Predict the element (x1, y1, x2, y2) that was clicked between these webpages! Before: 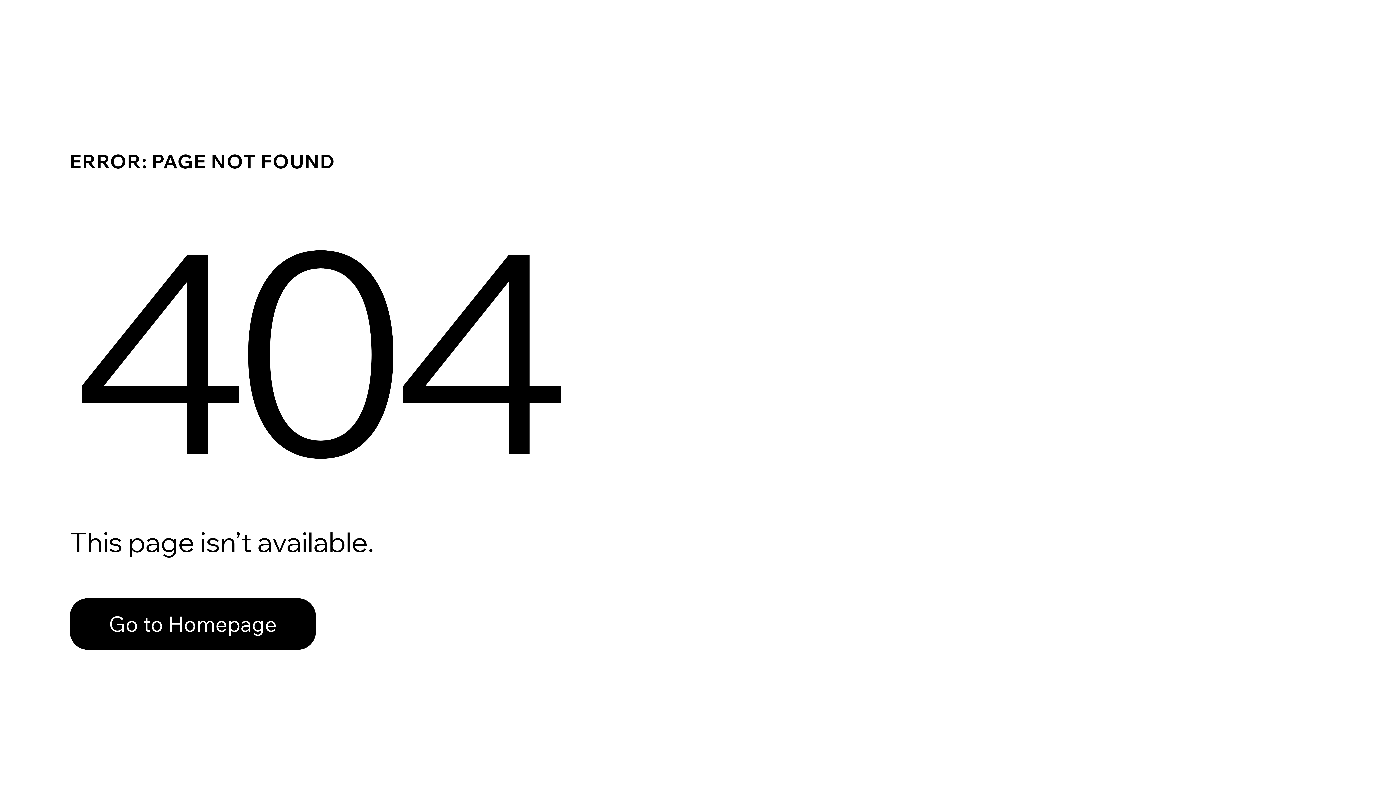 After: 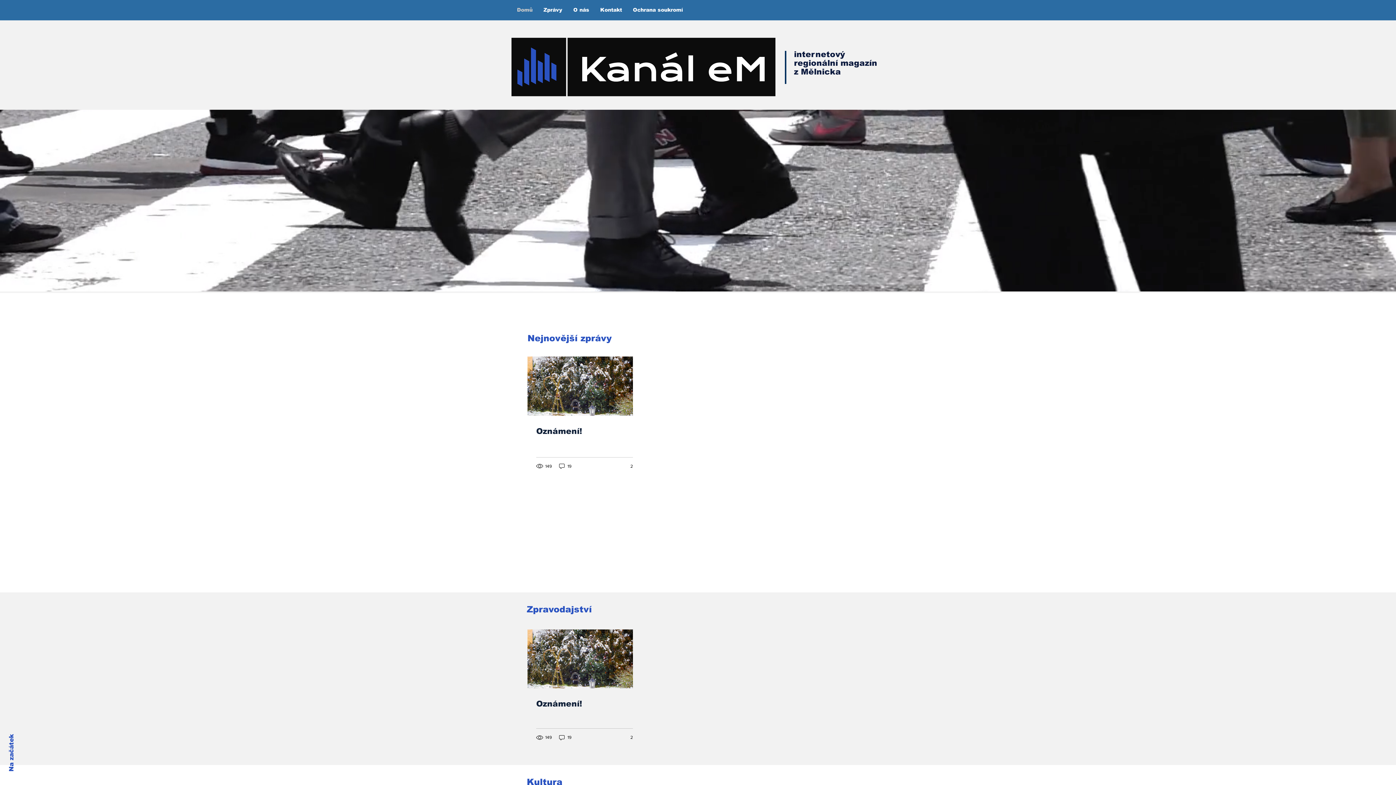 Action: label: Go to Homepage bbox: (69, 598, 316, 650)